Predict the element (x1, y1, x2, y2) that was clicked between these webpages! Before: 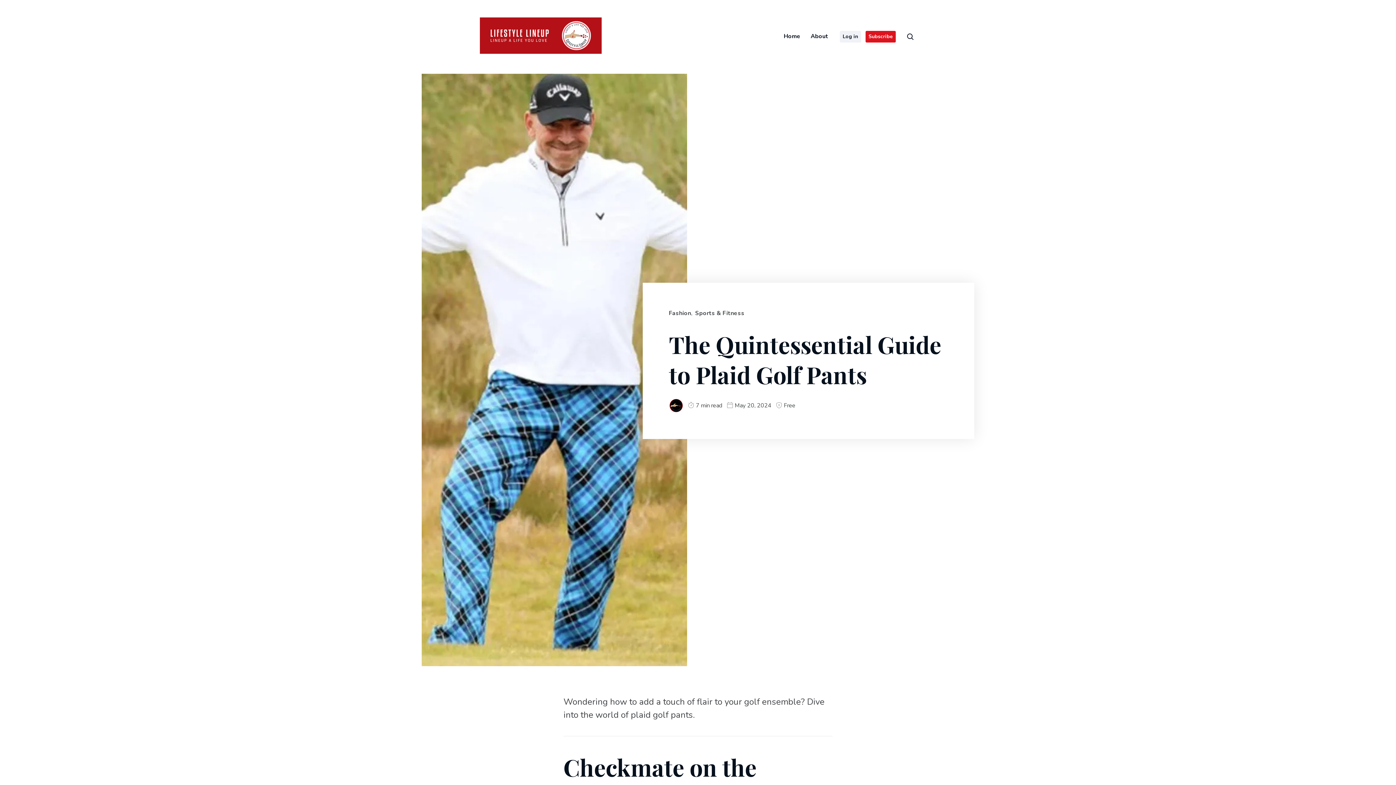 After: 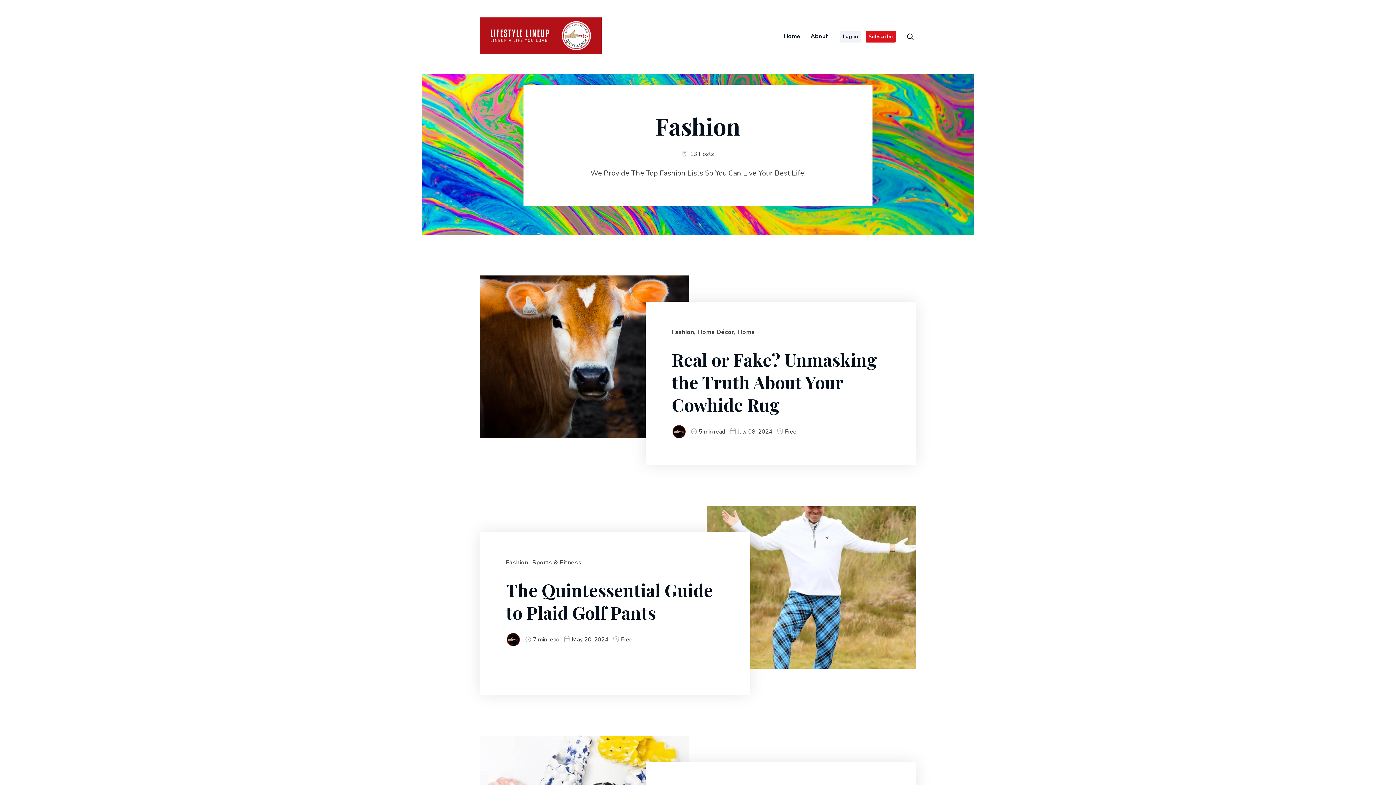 Action: bbox: (669, 309, 691, 317) label: Fashion